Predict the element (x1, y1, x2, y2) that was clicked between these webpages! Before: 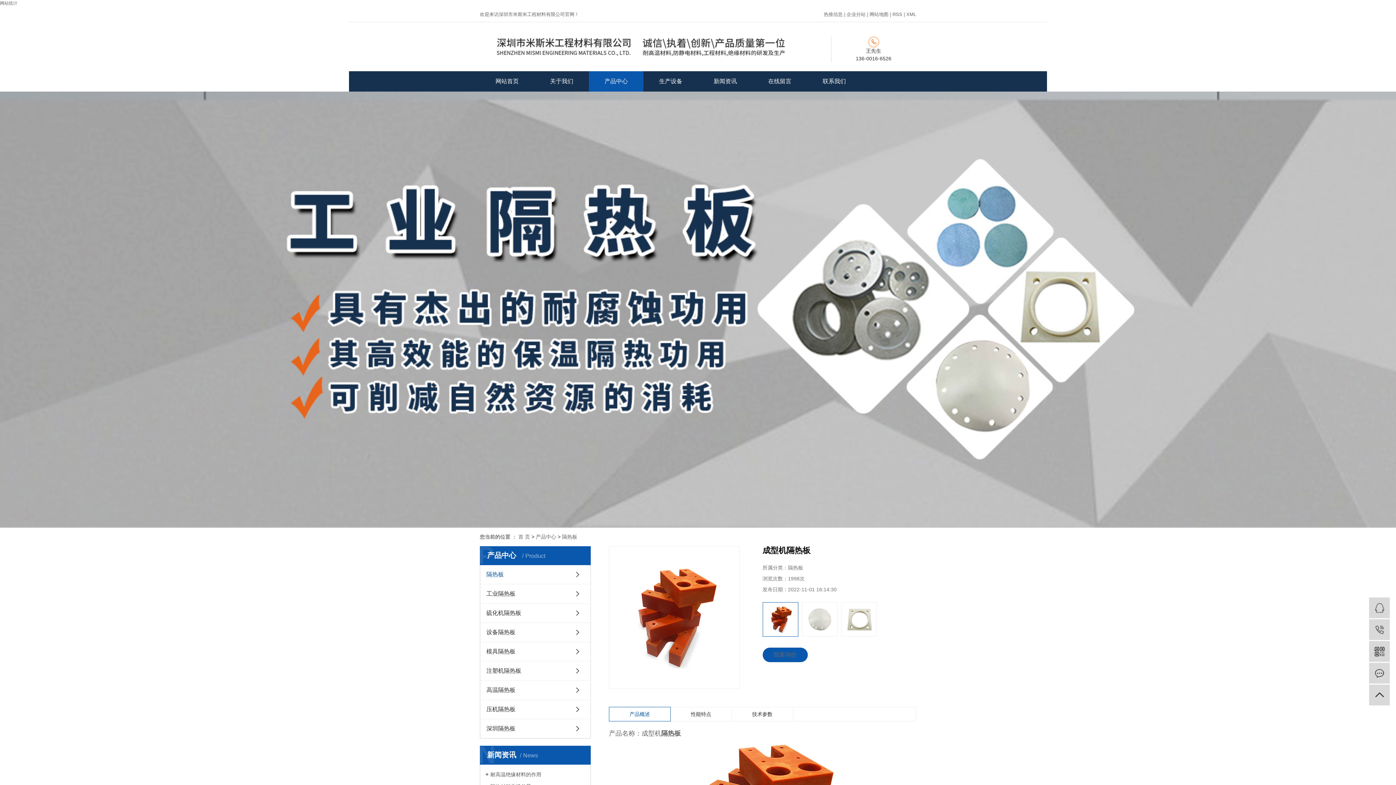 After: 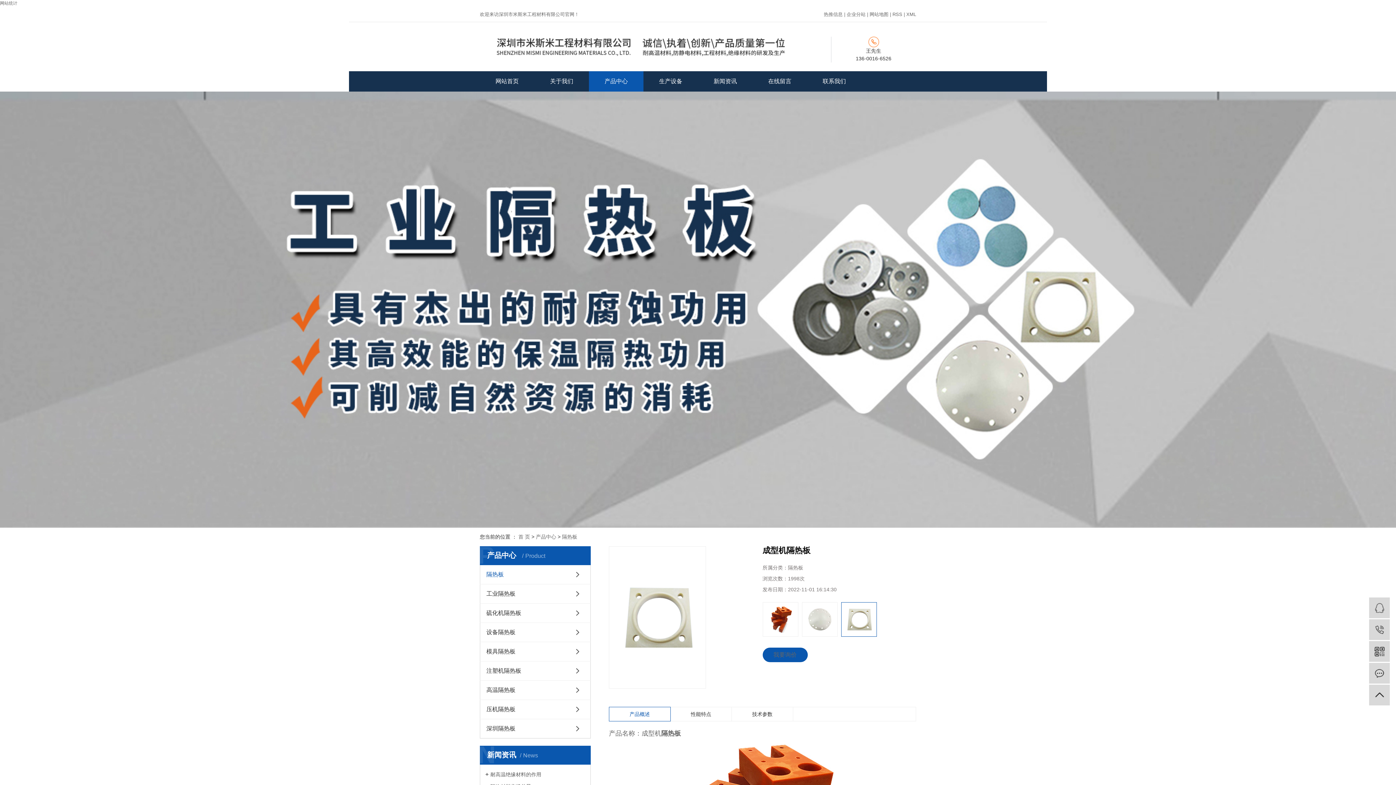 Action: bbox: (841, 602, 877, 637) label:  